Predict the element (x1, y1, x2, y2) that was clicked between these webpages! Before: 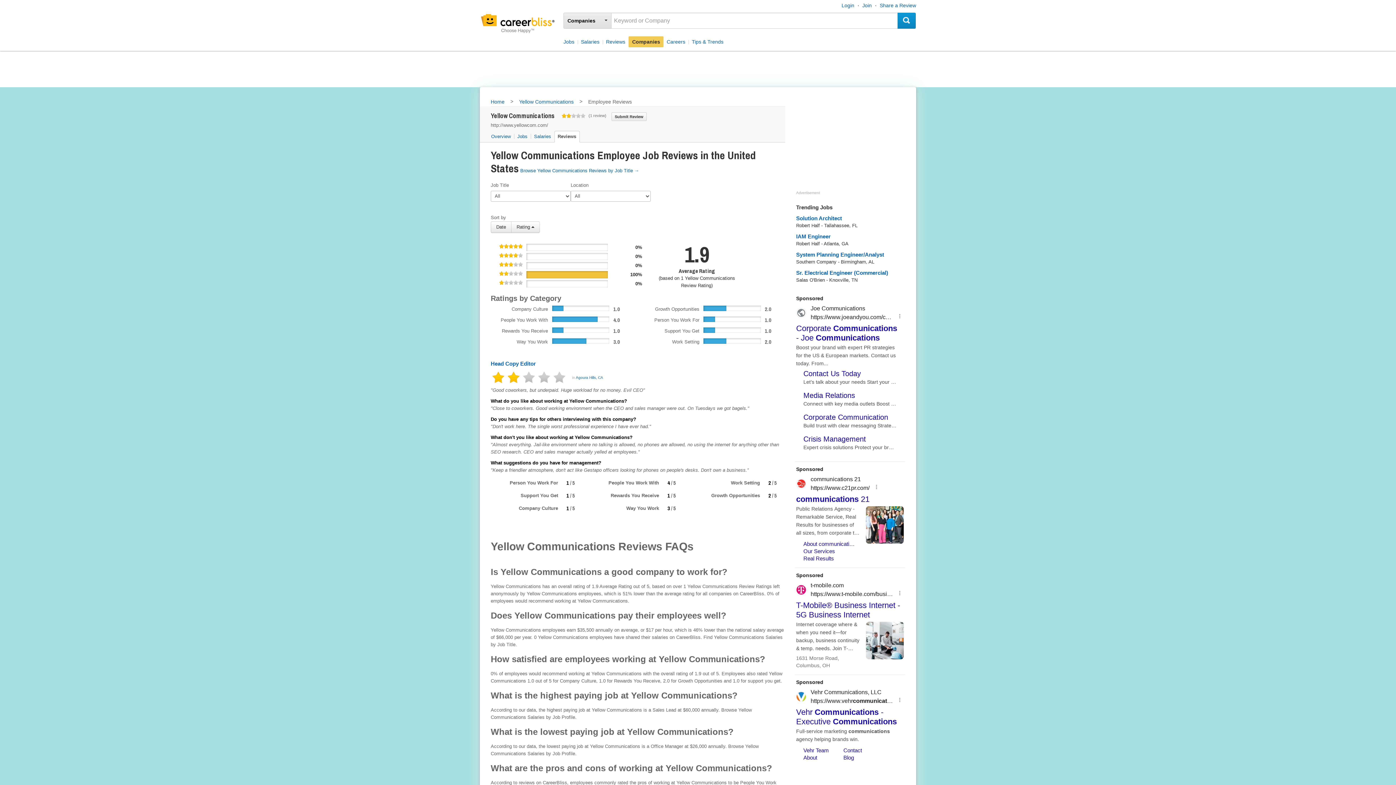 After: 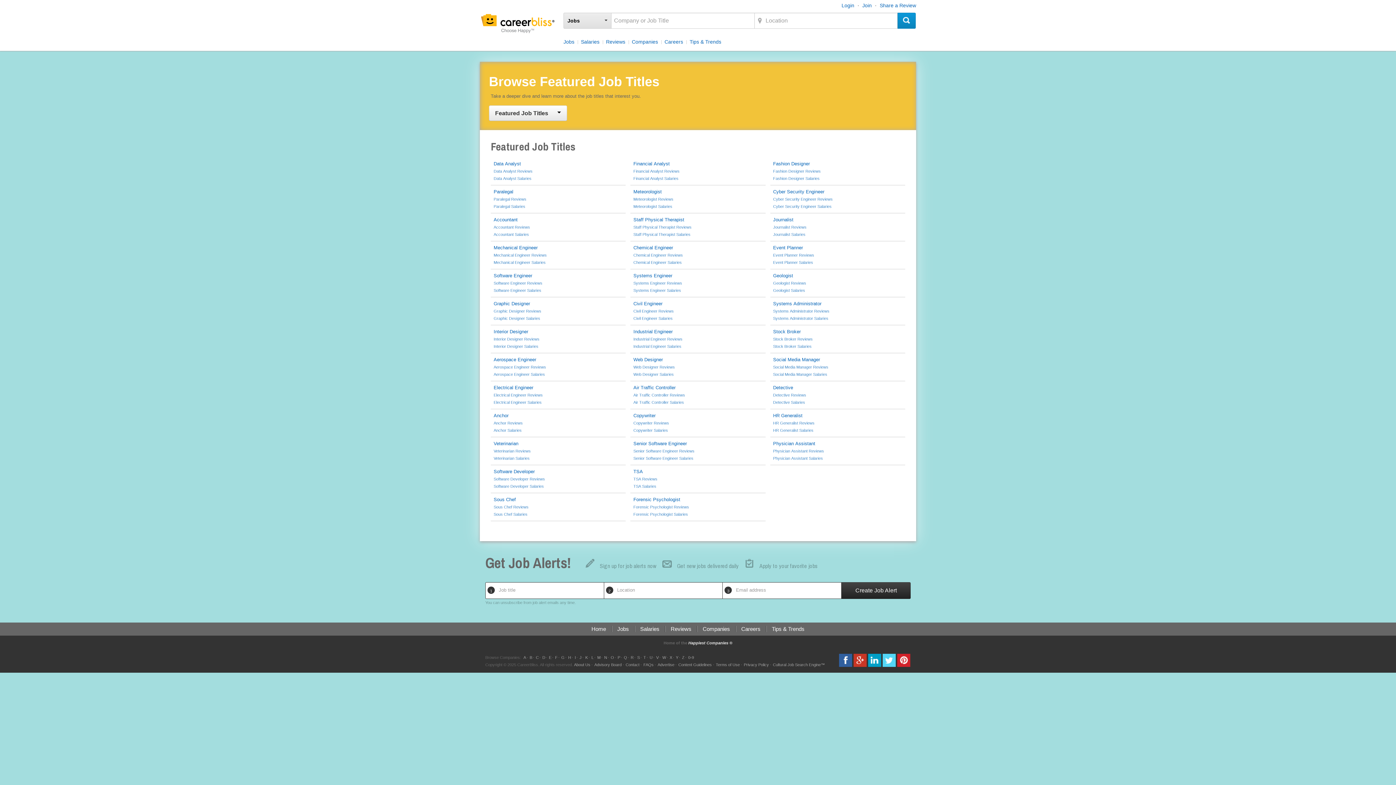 Action: label: Careers bbox: (663, 36, 688, 47)